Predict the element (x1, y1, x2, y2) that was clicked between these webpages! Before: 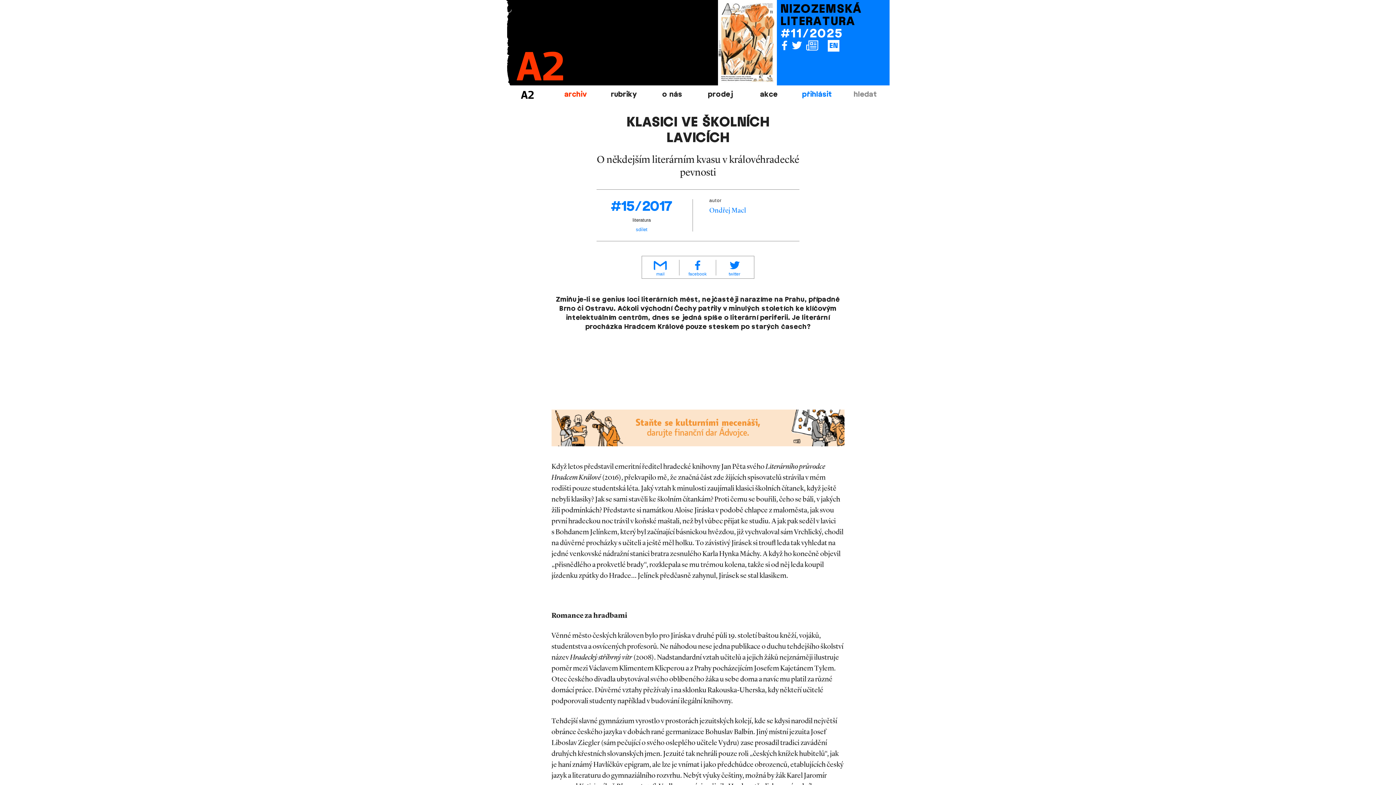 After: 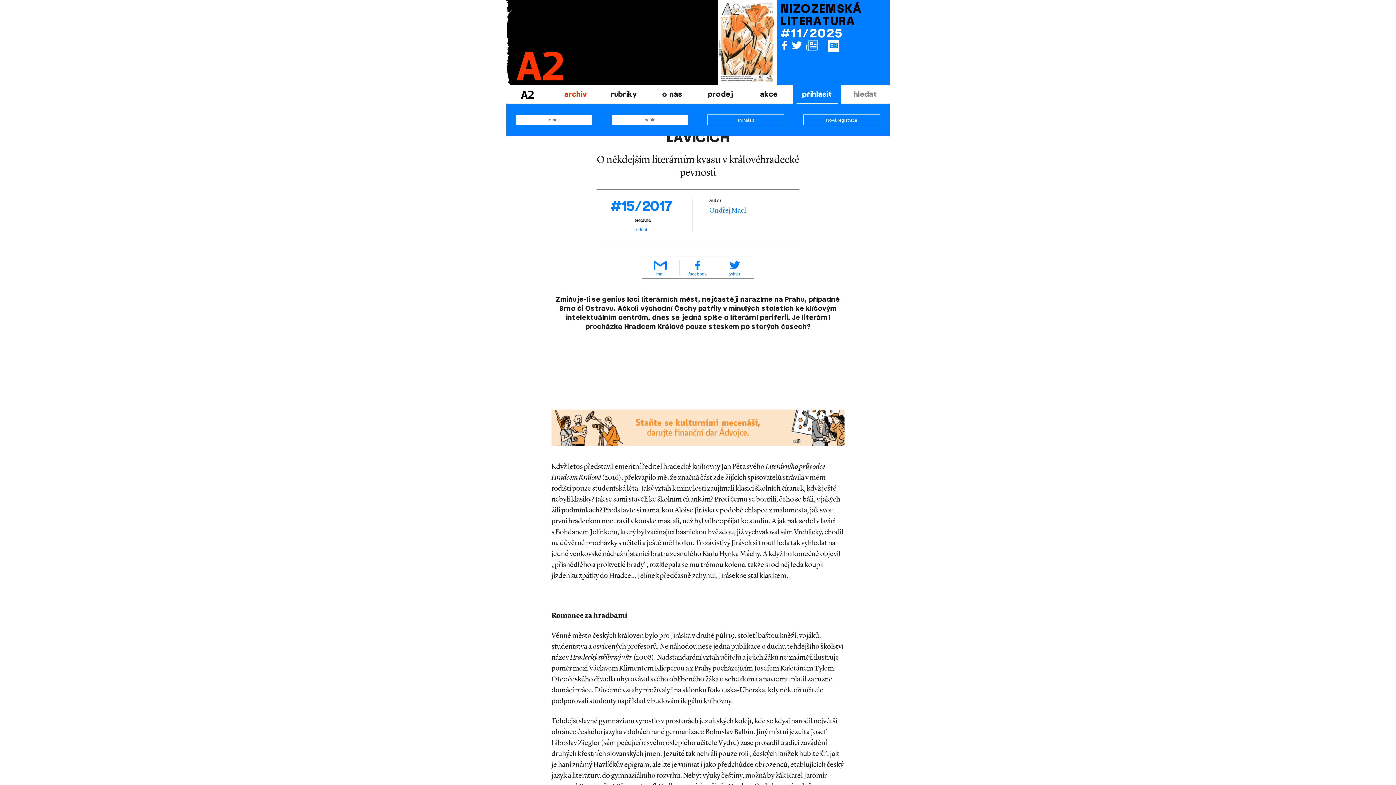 Action: bbox: (793, 85, 841, 103) label: přihlásit